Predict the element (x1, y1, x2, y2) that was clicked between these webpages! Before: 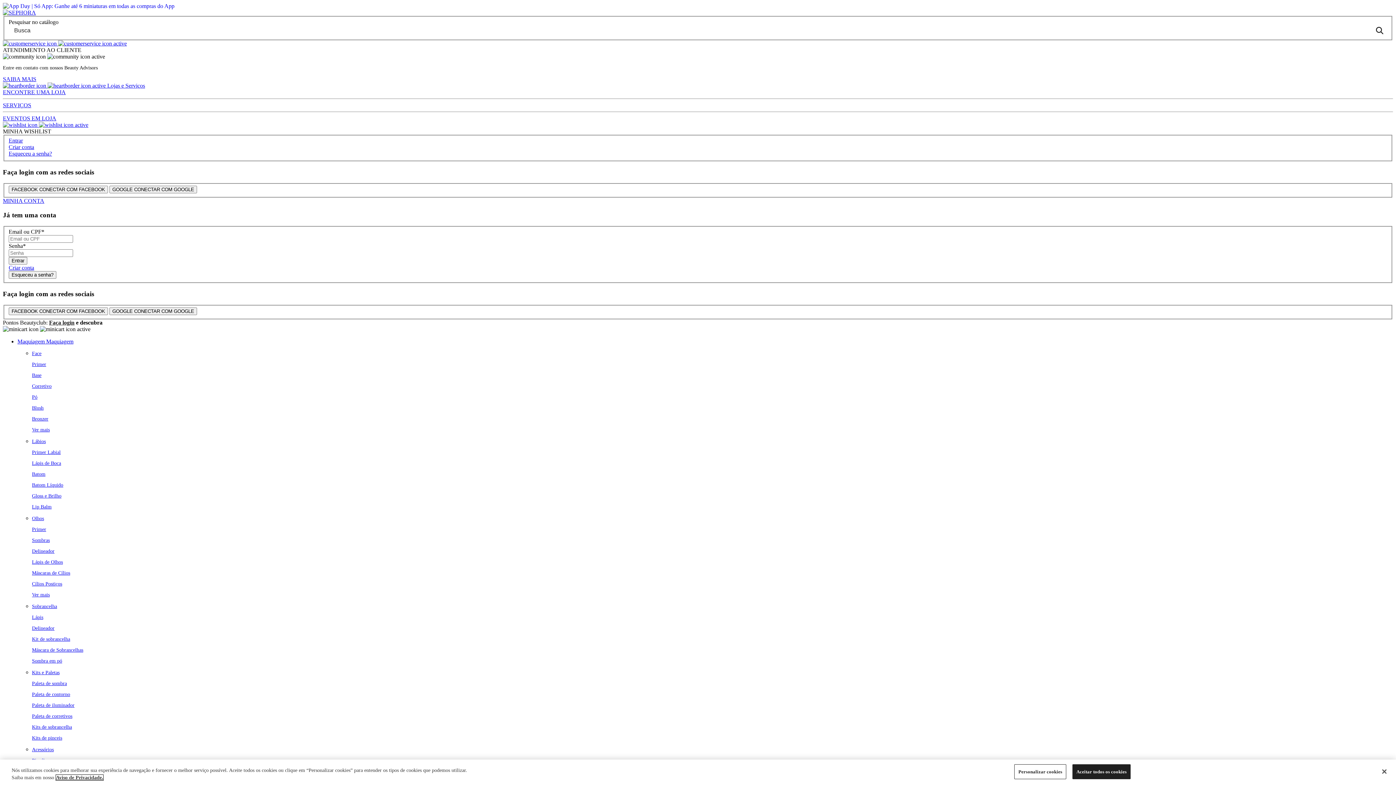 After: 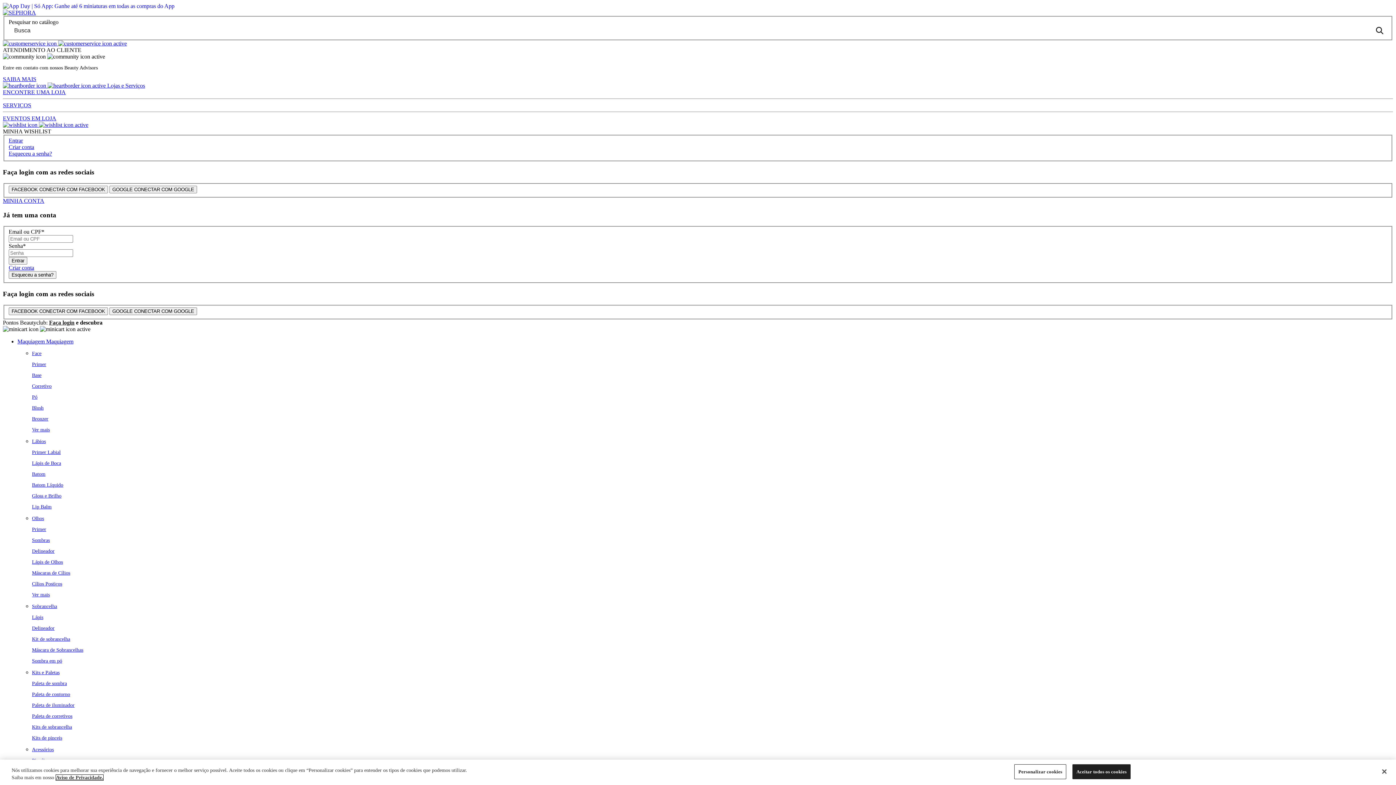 Action: bbox: (32, 647, 83, 653) label: Máscara de Sobrancelhas